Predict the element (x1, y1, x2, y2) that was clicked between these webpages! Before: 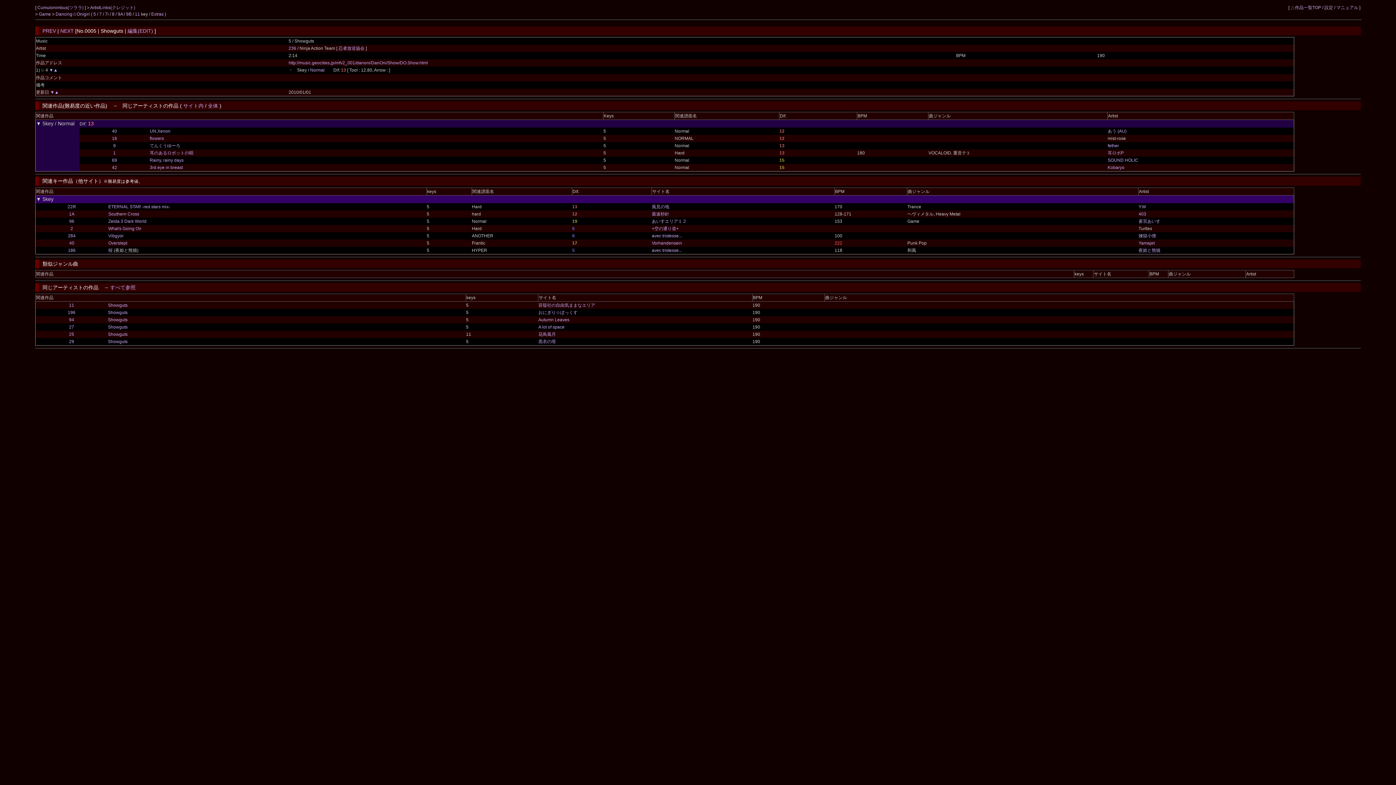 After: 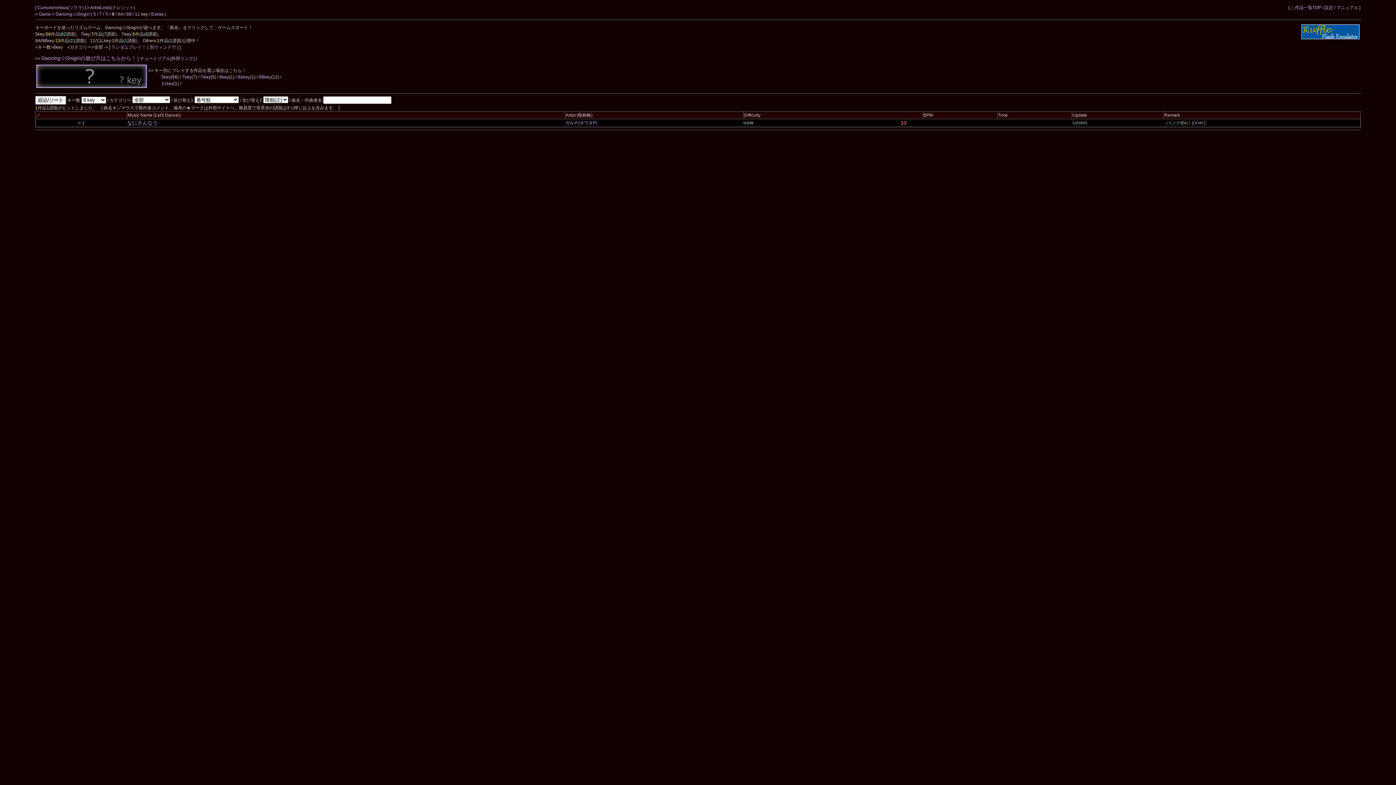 Action: bbox: (112, 11, 114, 16) label: 8